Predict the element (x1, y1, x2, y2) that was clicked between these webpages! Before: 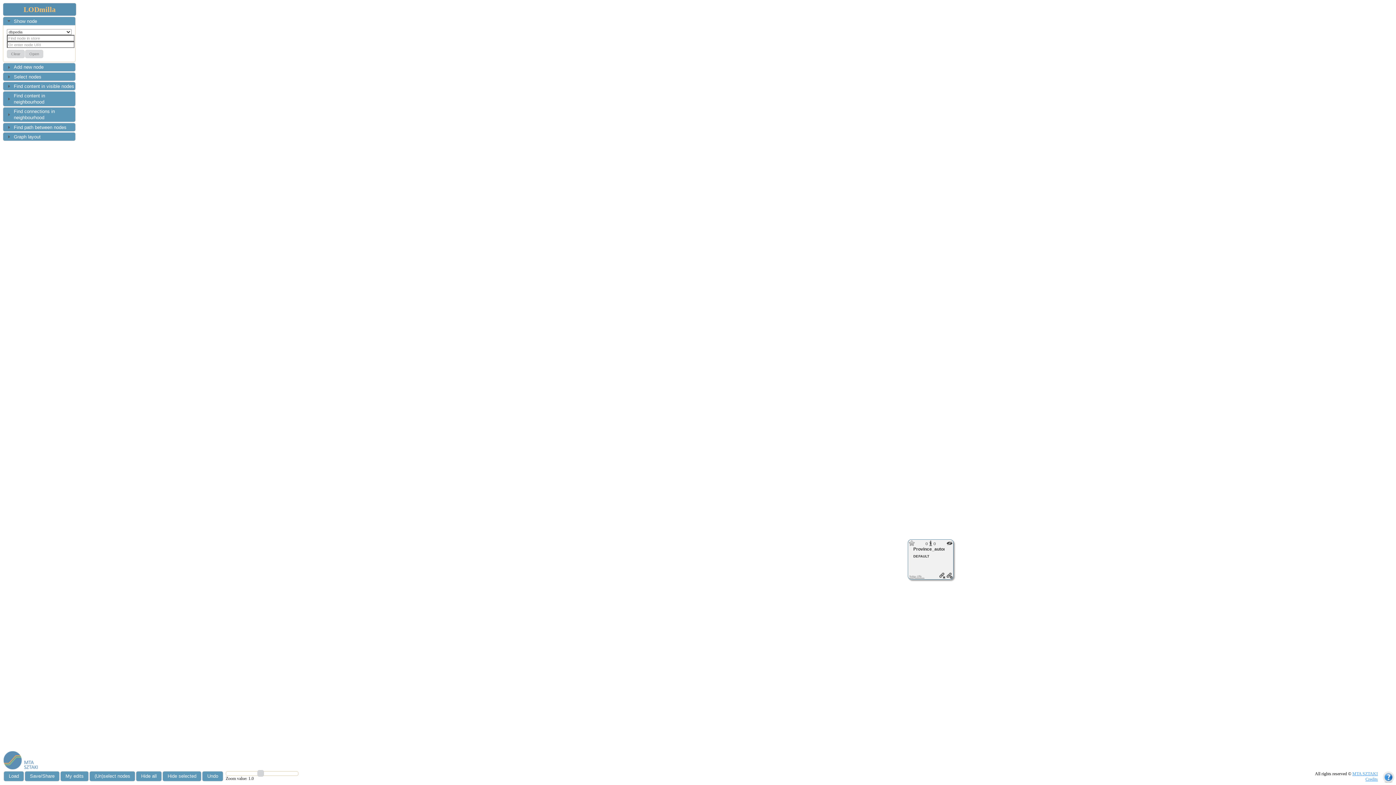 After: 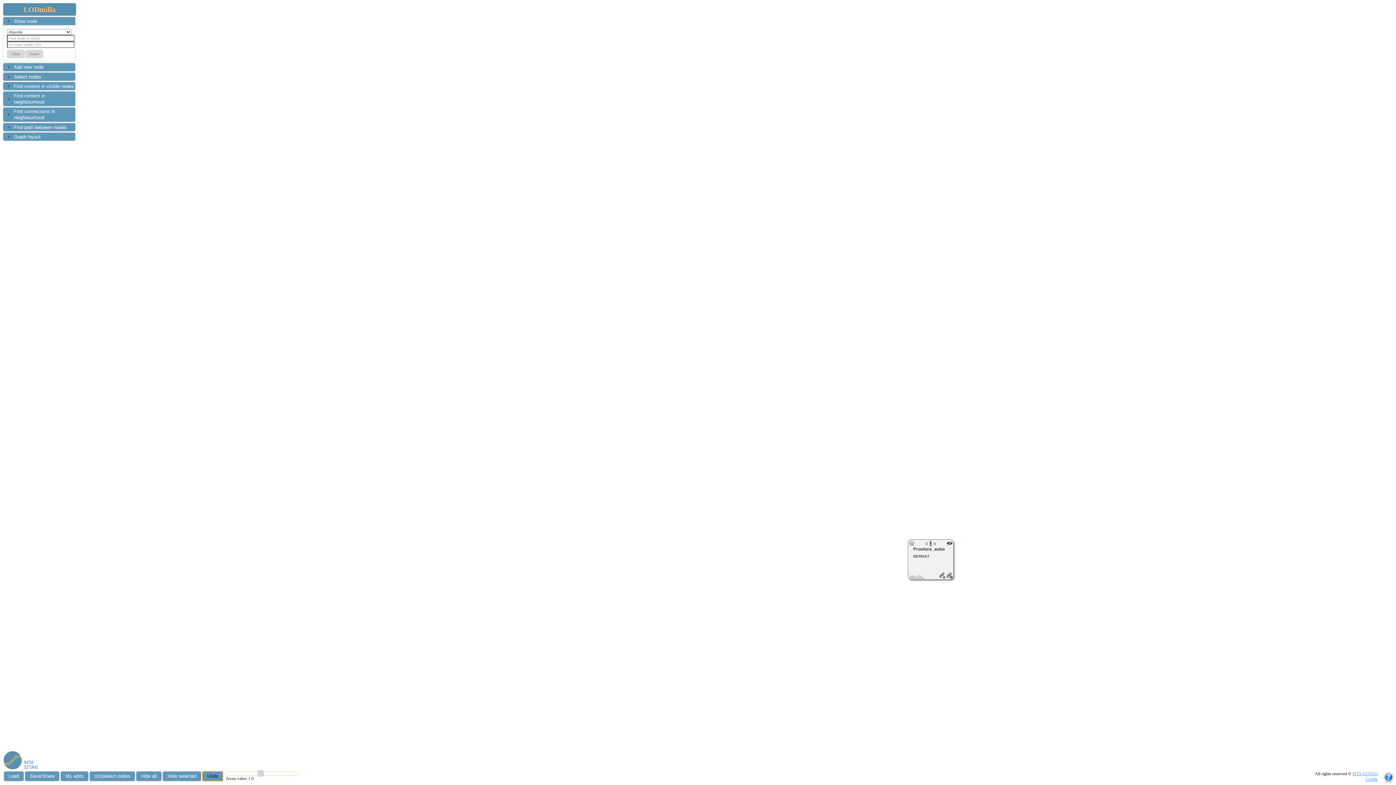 Action: label: Undo bbox: (202, 771, 223, 781)